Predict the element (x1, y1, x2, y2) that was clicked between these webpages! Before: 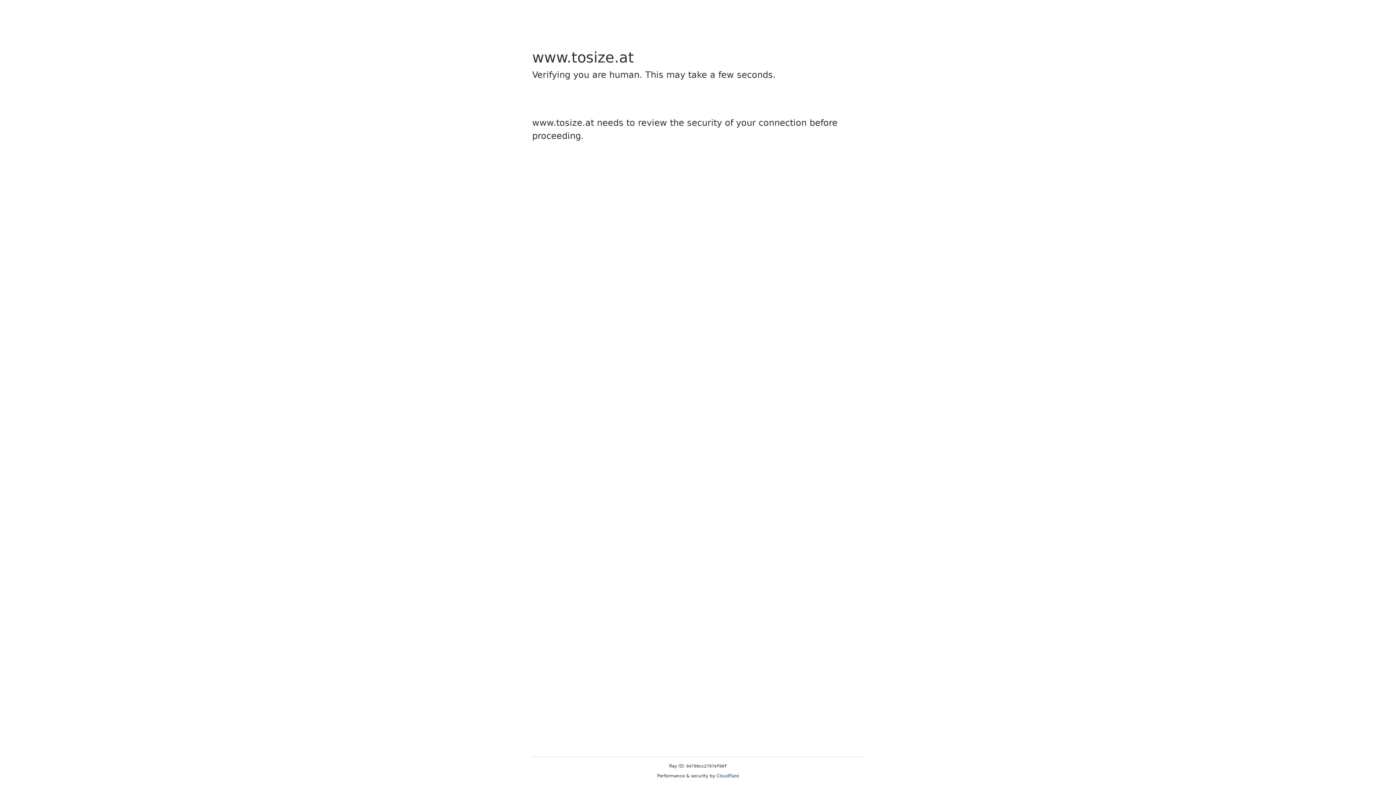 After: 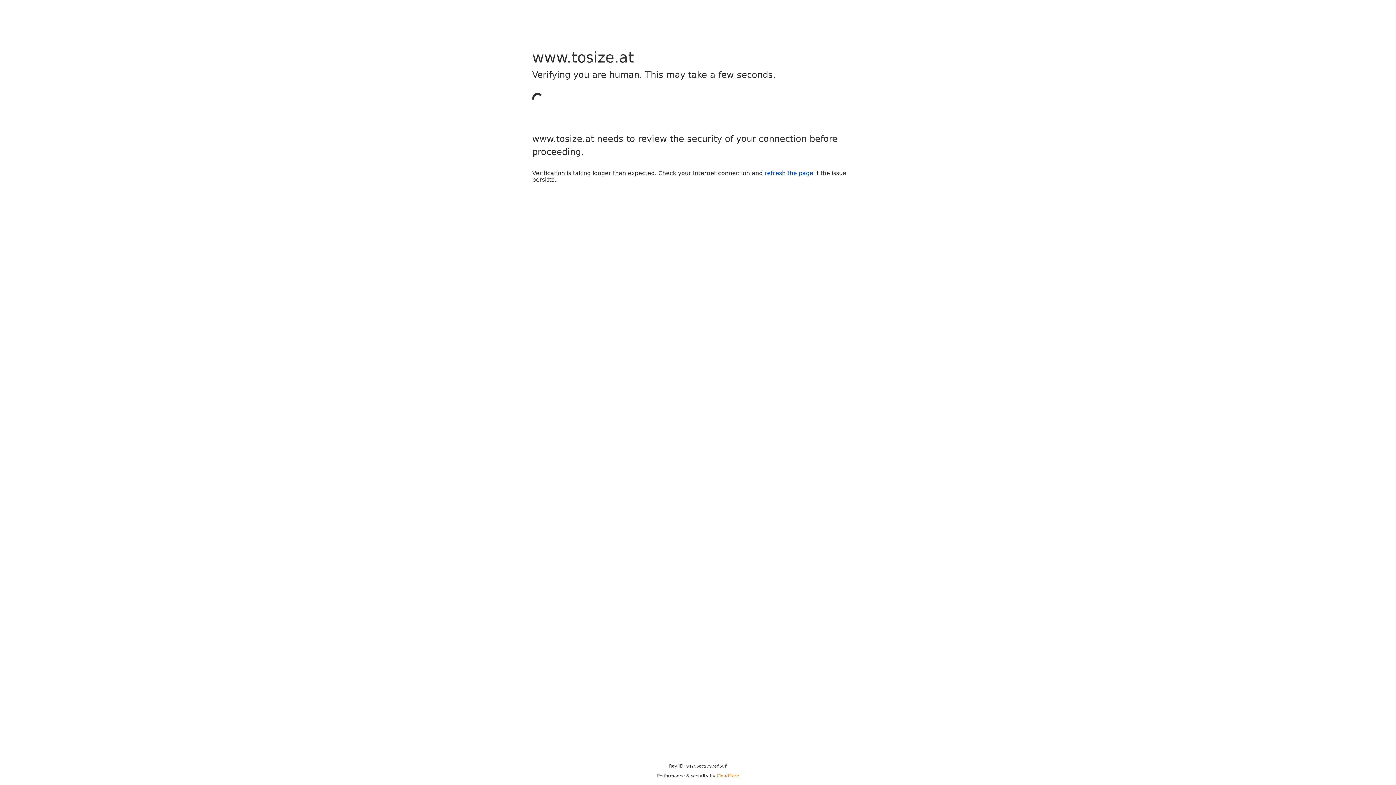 Action: bbox: (716, 773, 739, 778) label: Cloudflare